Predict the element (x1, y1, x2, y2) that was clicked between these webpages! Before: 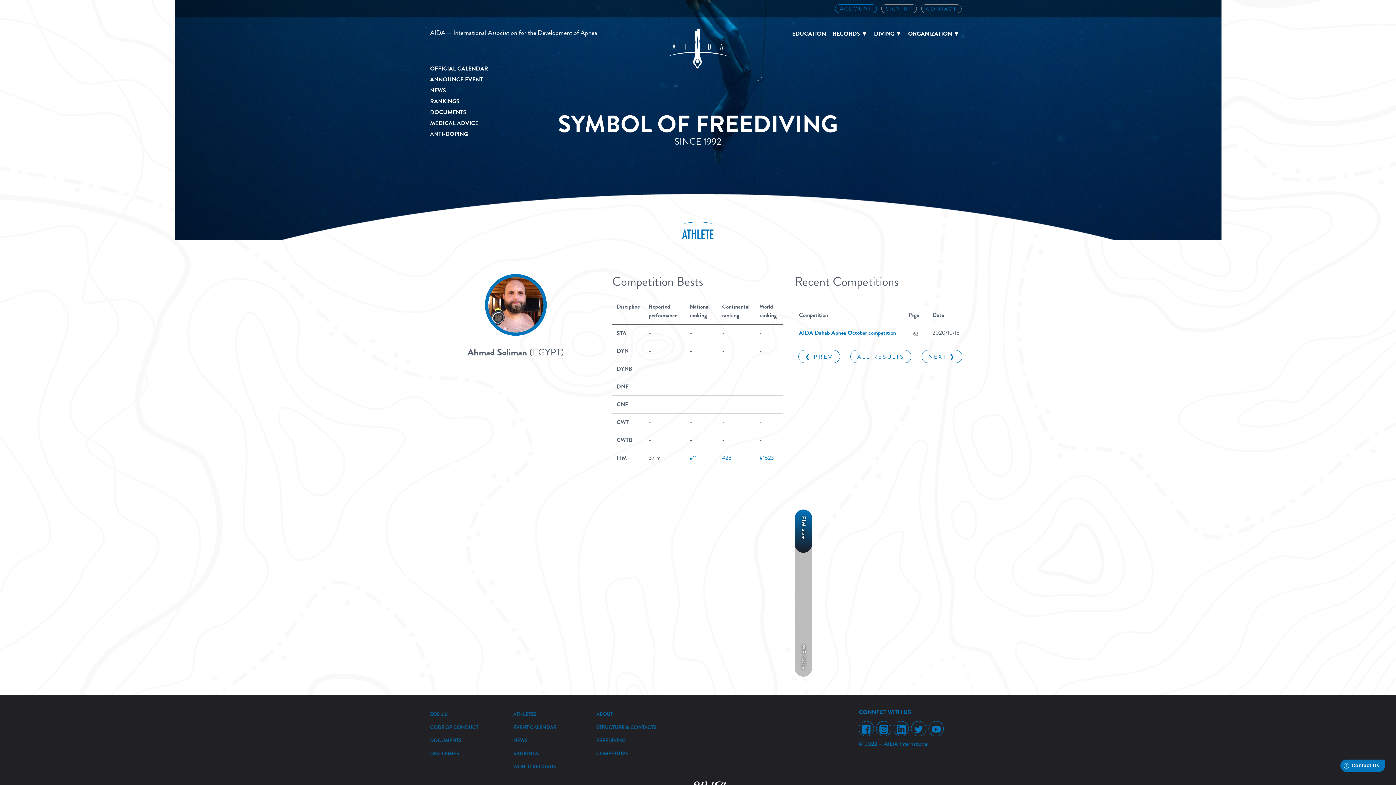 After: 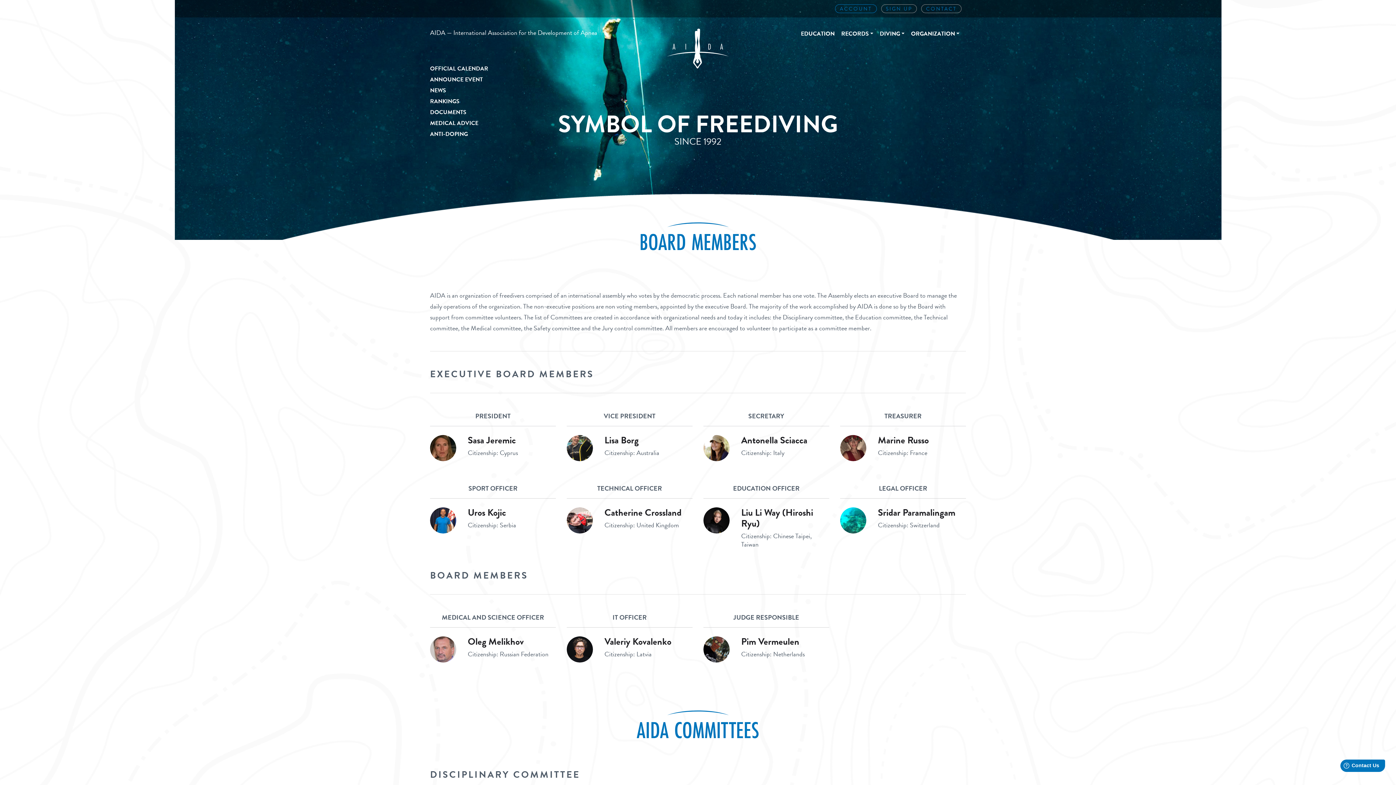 Action: bbox: (596, 721, 668, 734) label: STRUCTURE & CONTACTS